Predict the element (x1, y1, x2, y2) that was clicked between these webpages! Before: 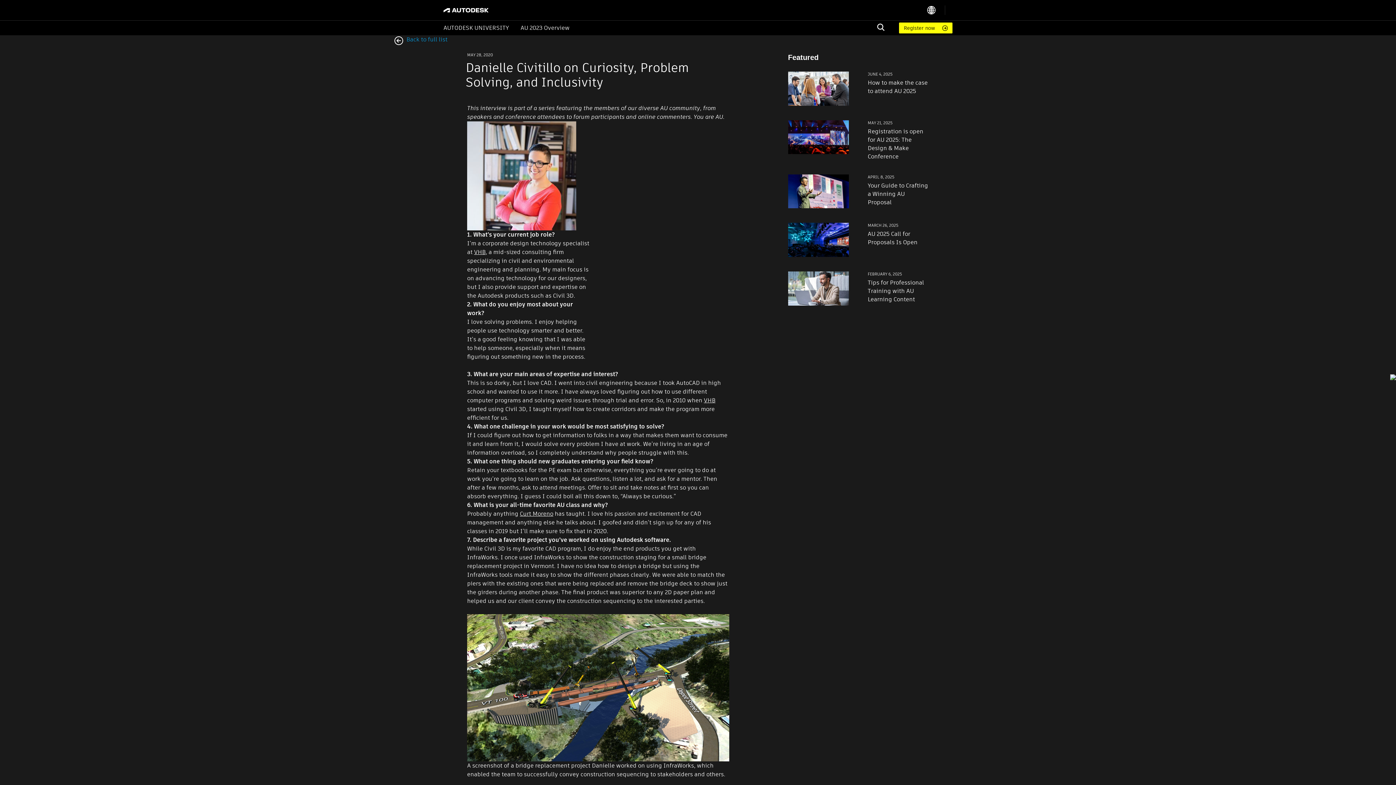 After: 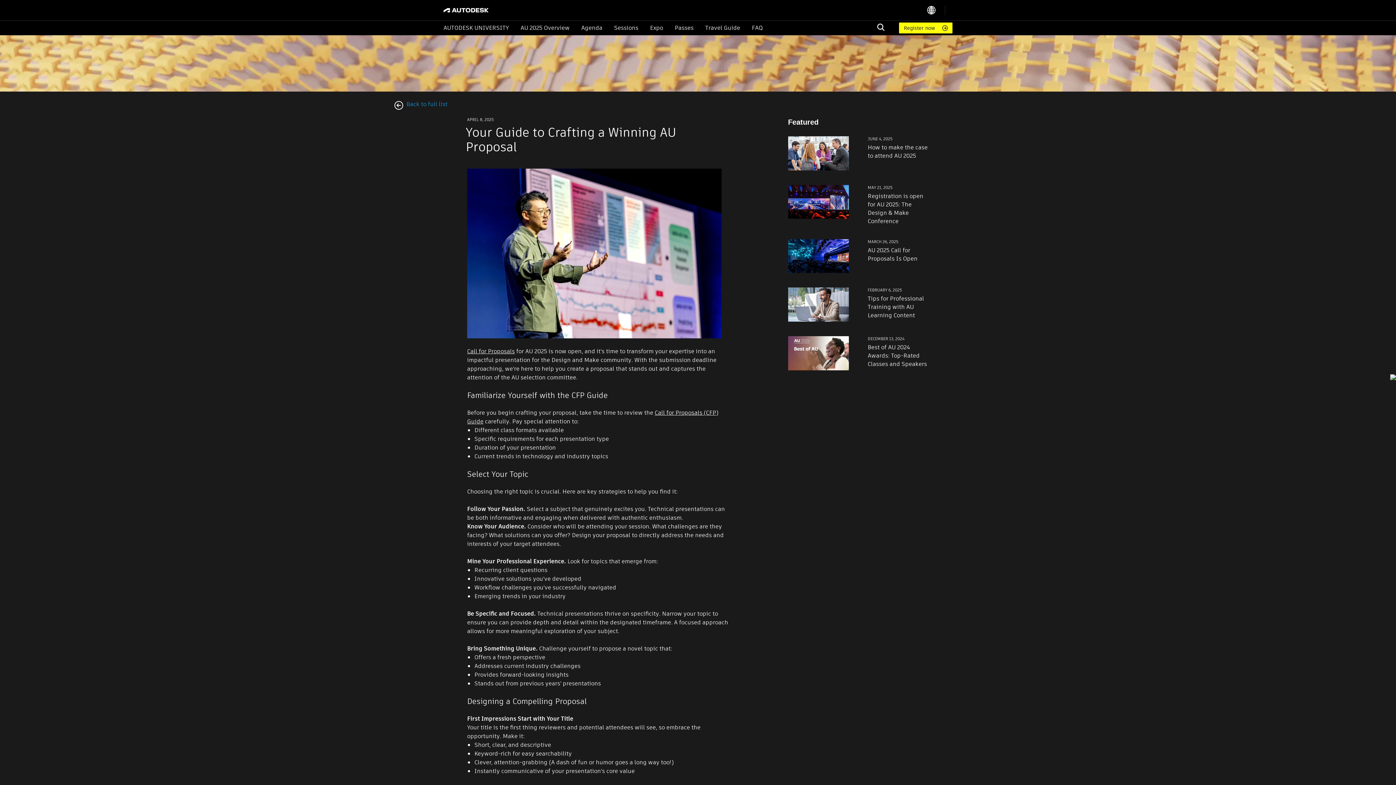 Action: bbox: (788, 174, 849, 208)